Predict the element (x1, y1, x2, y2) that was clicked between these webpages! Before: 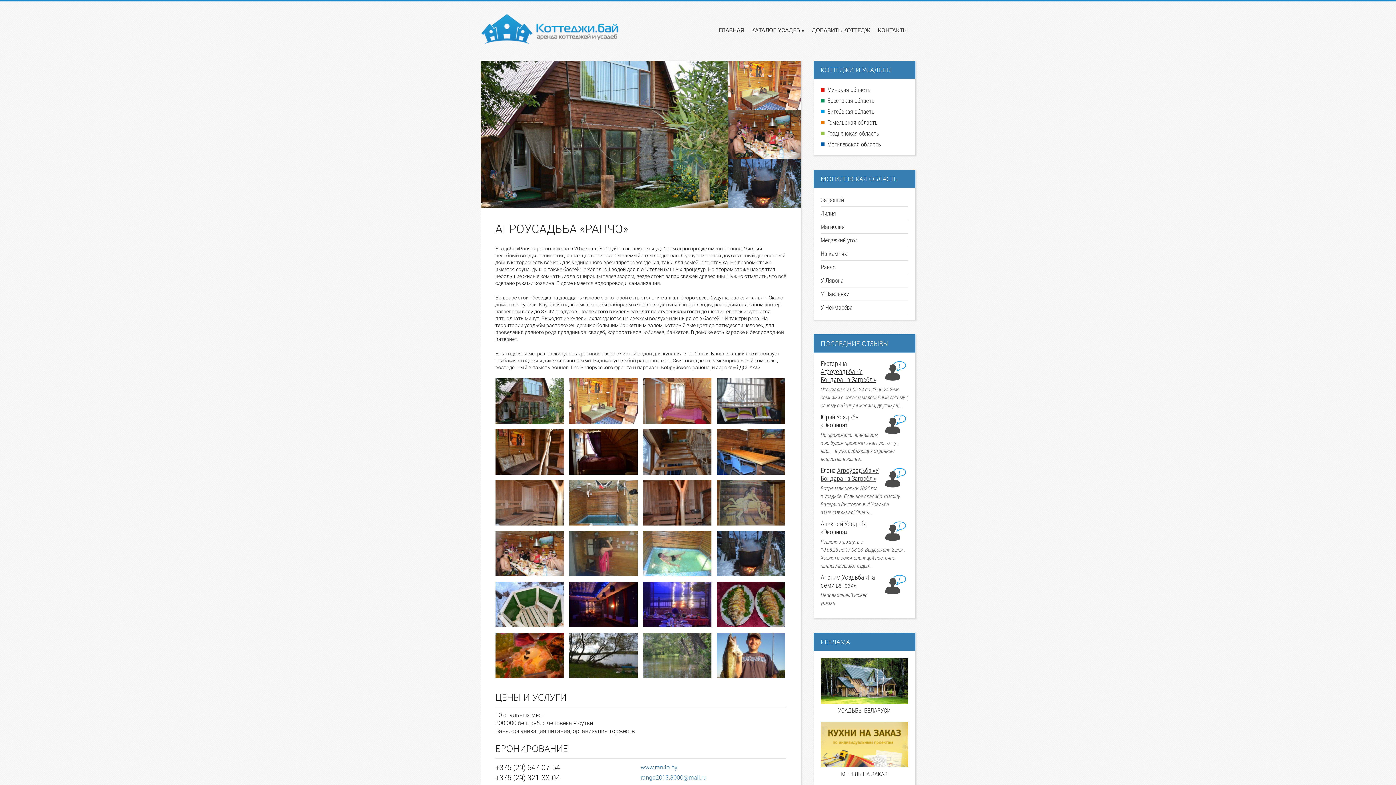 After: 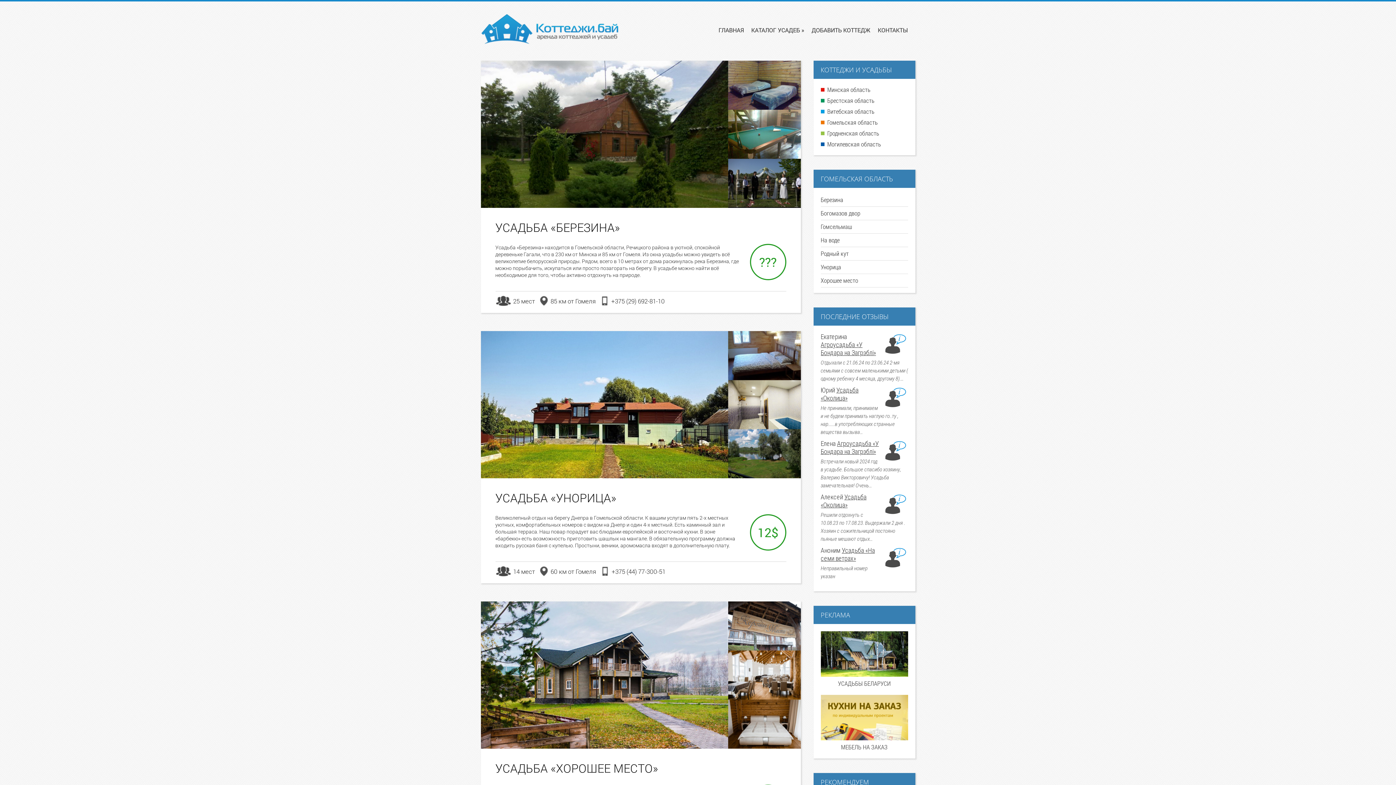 Action: label: Гомельская область bbox: (827, 118, 878, 126)